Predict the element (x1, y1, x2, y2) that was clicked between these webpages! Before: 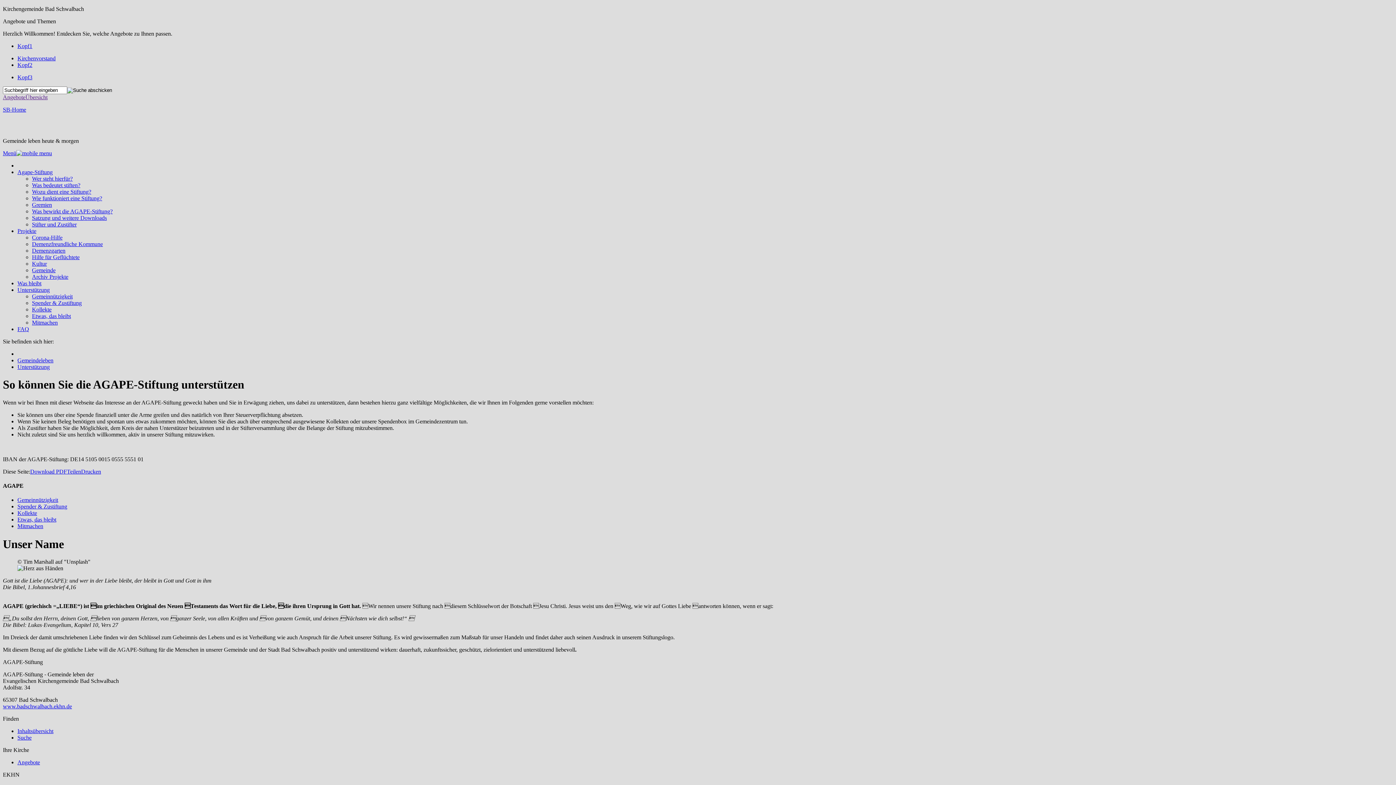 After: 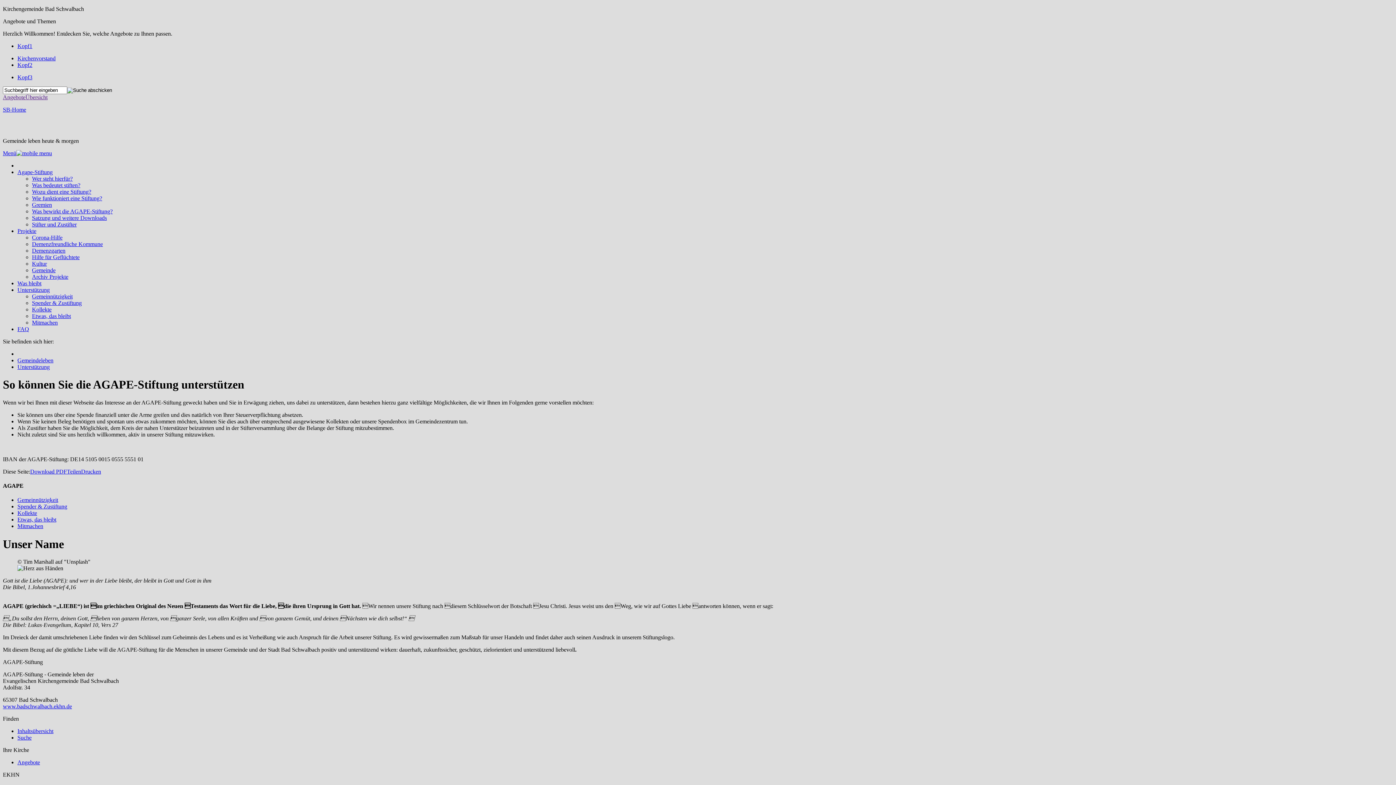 Action: label: Unterstützung bbox: (17, 286, 49, 293)